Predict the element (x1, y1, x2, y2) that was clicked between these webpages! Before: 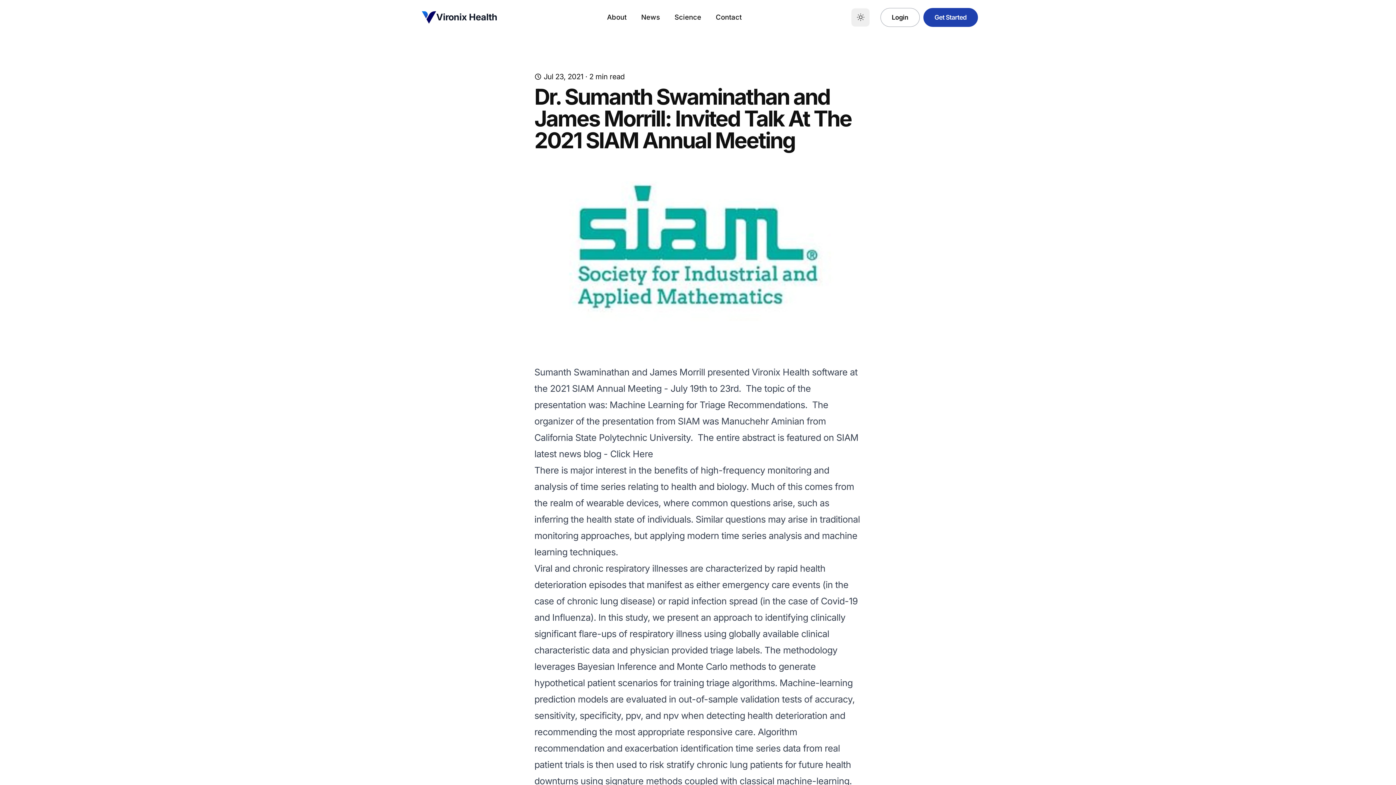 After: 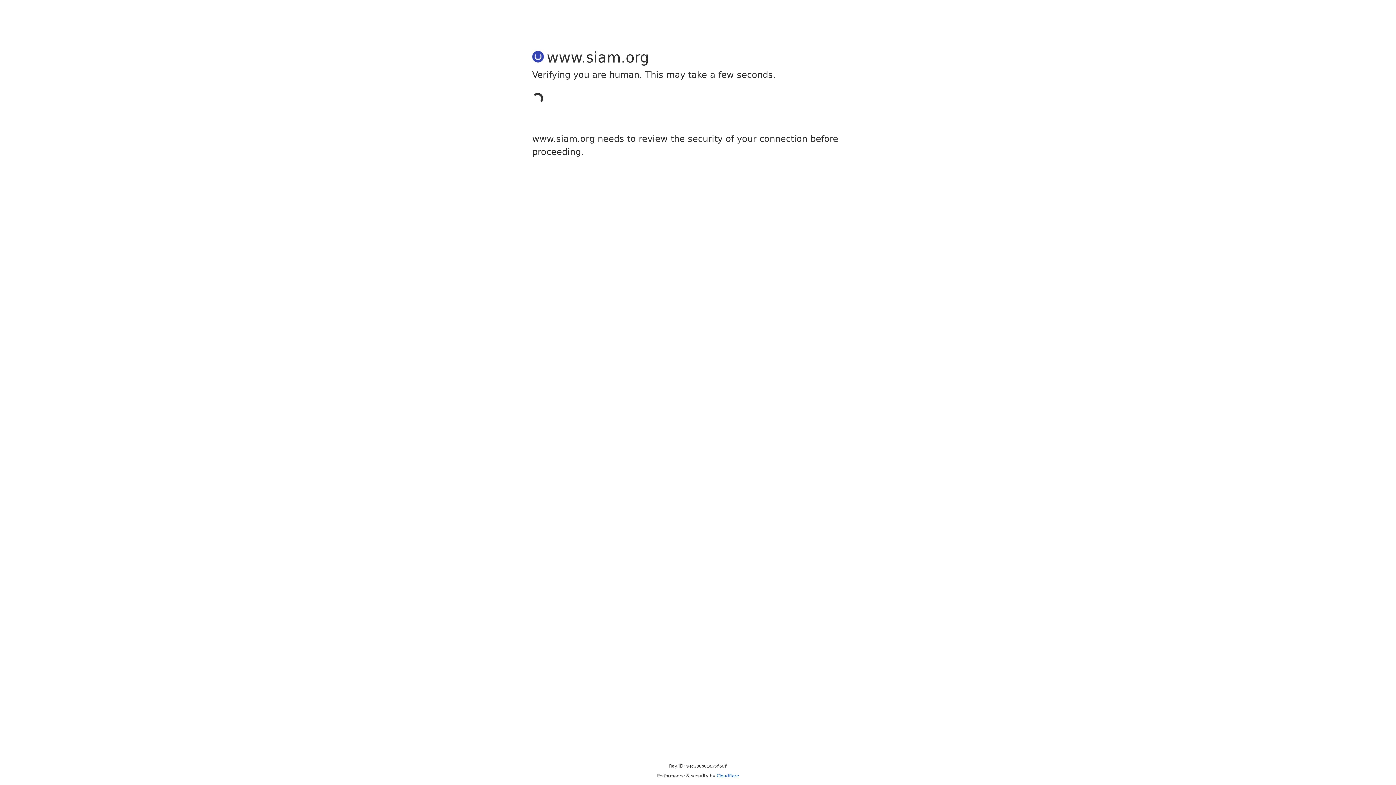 Action: bbox: (550, 383, 661, 394) label: 2021 SIAM Annual Meeting